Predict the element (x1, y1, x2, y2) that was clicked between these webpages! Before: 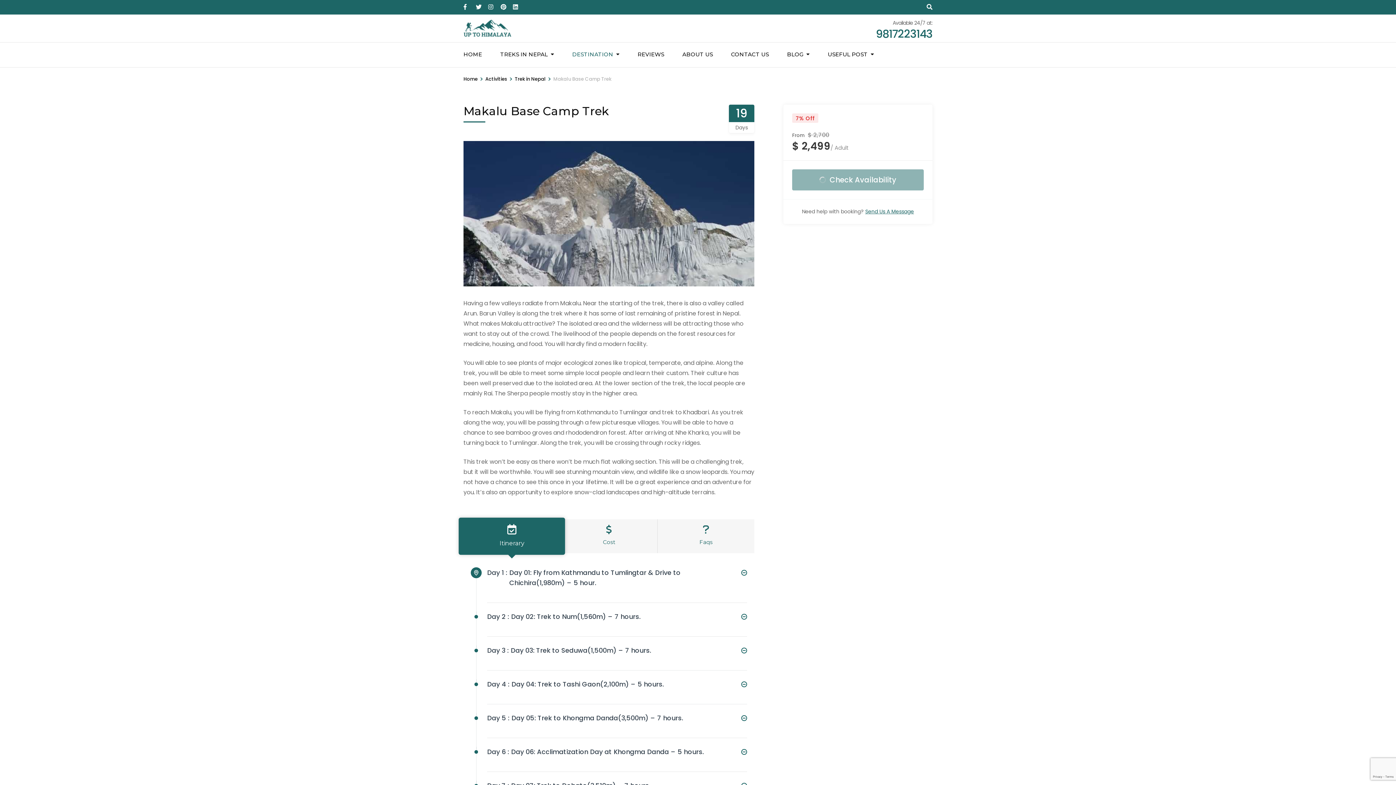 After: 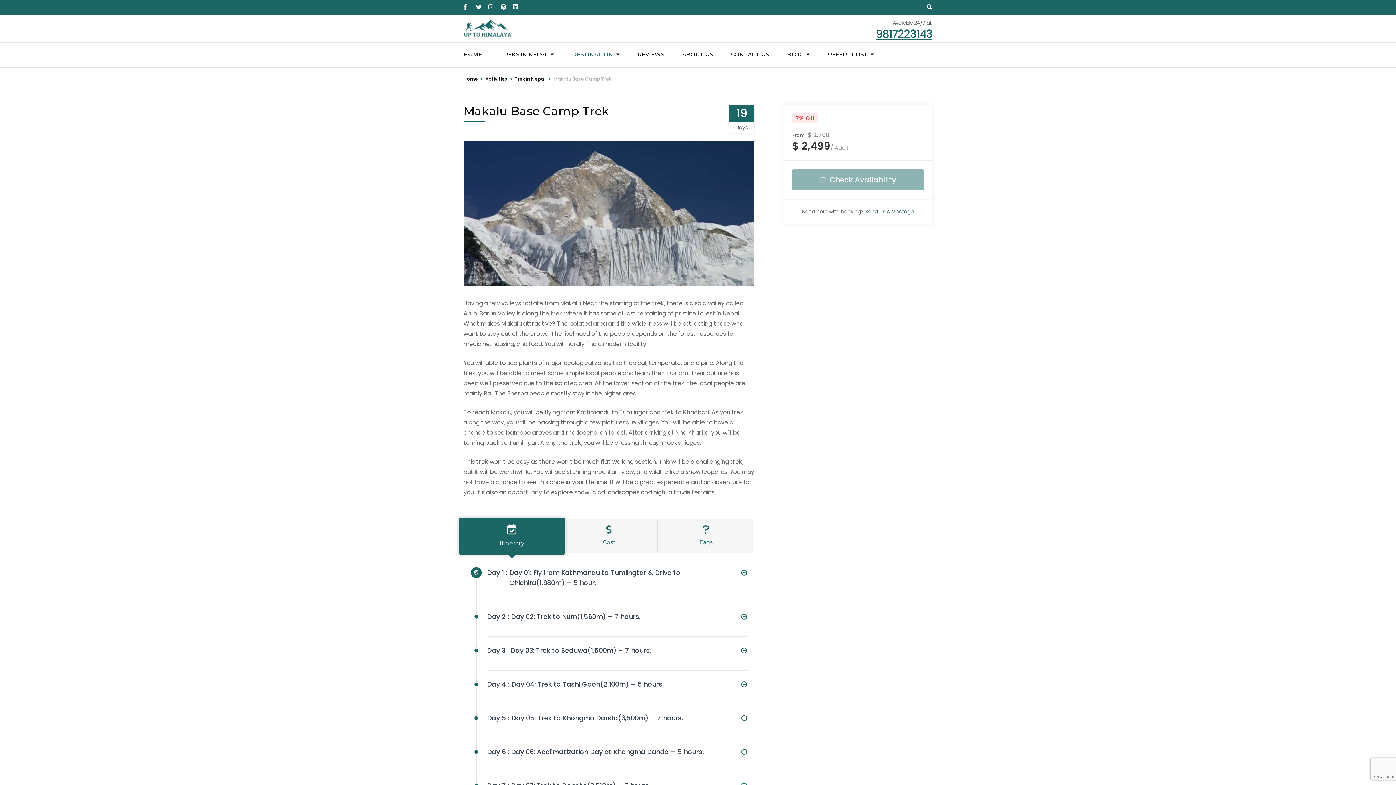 Action: label: 9817223143 bbox: (876, 26, 932, 41)